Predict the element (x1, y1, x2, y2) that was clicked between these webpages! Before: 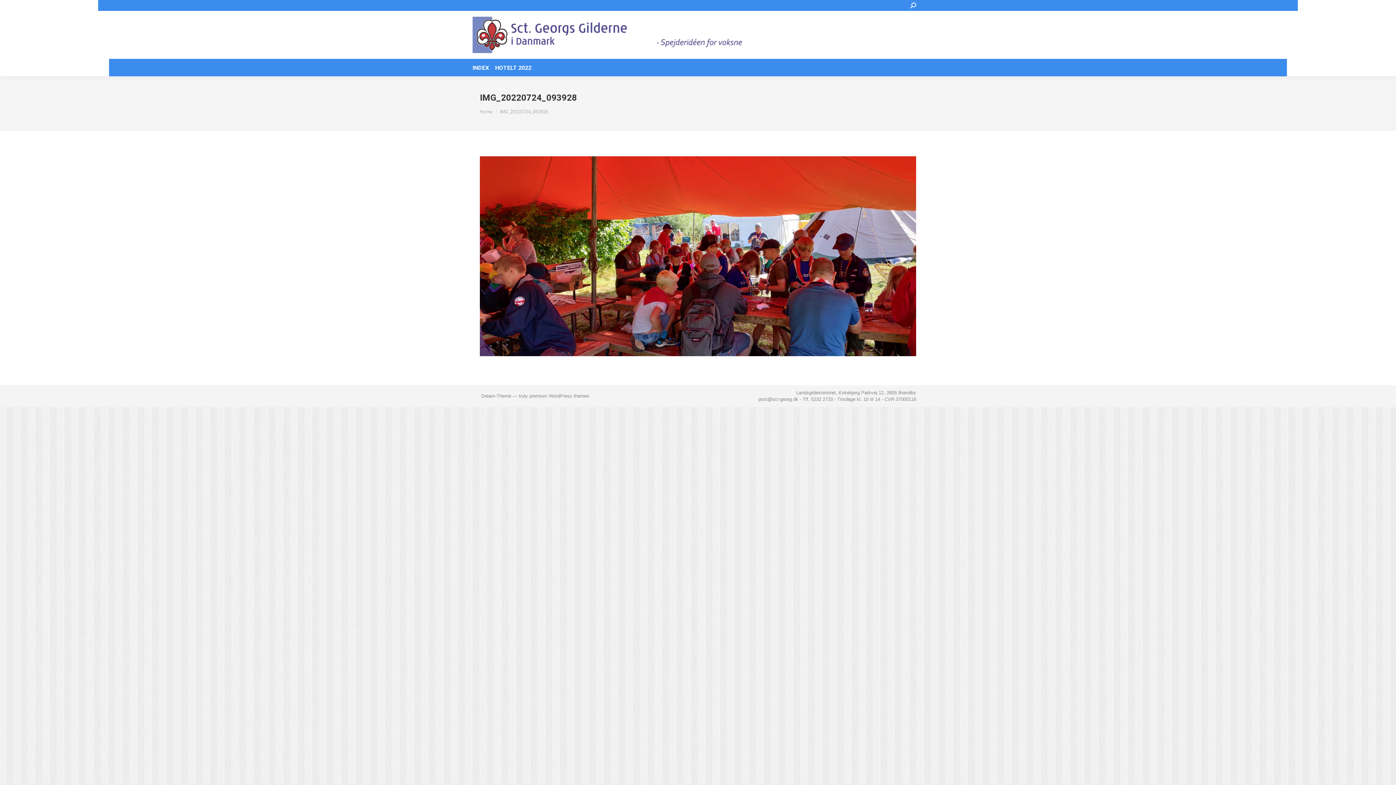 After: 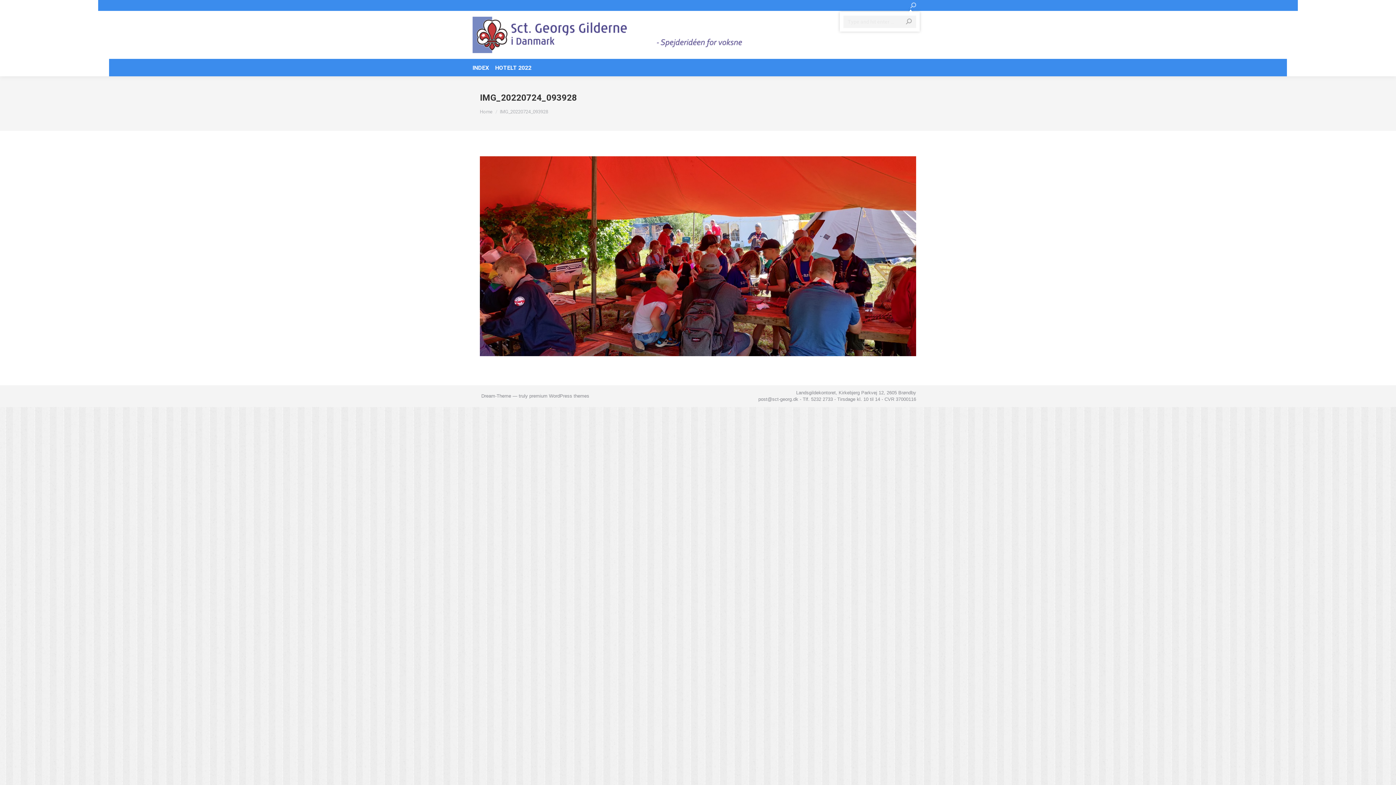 Action: bbox: (910, 2, 916, 8)